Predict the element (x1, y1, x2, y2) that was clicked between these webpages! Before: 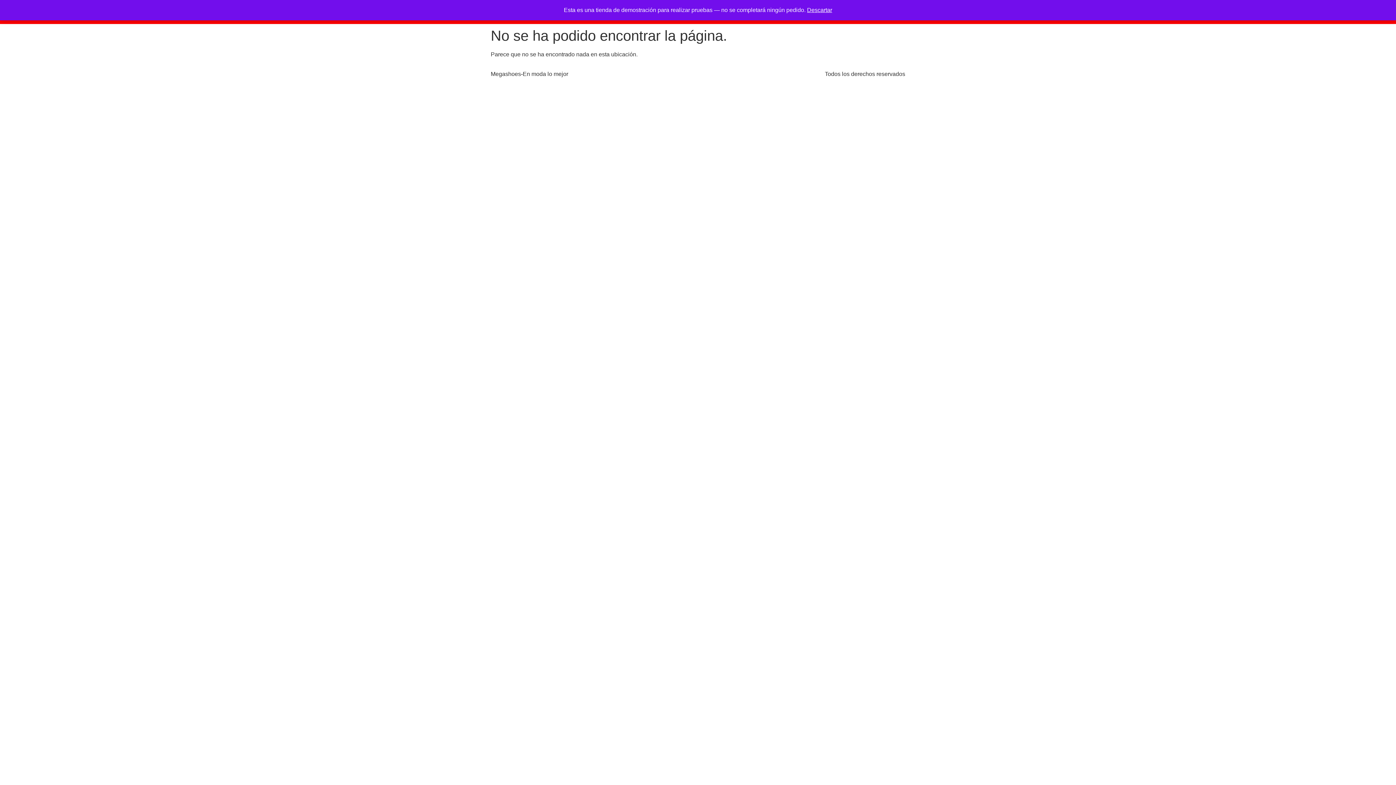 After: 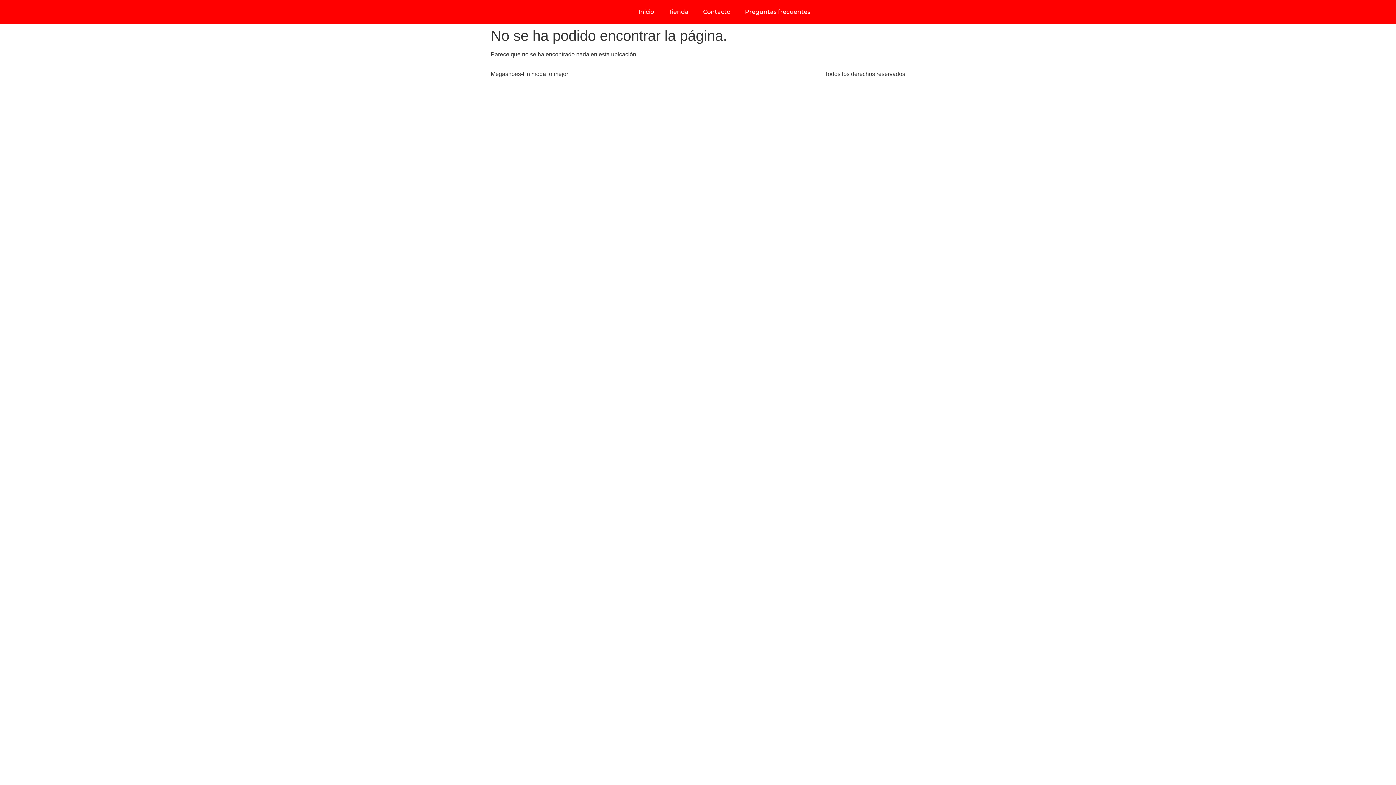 Action: bbox: (807, 6, 832, 13) label: Descartar